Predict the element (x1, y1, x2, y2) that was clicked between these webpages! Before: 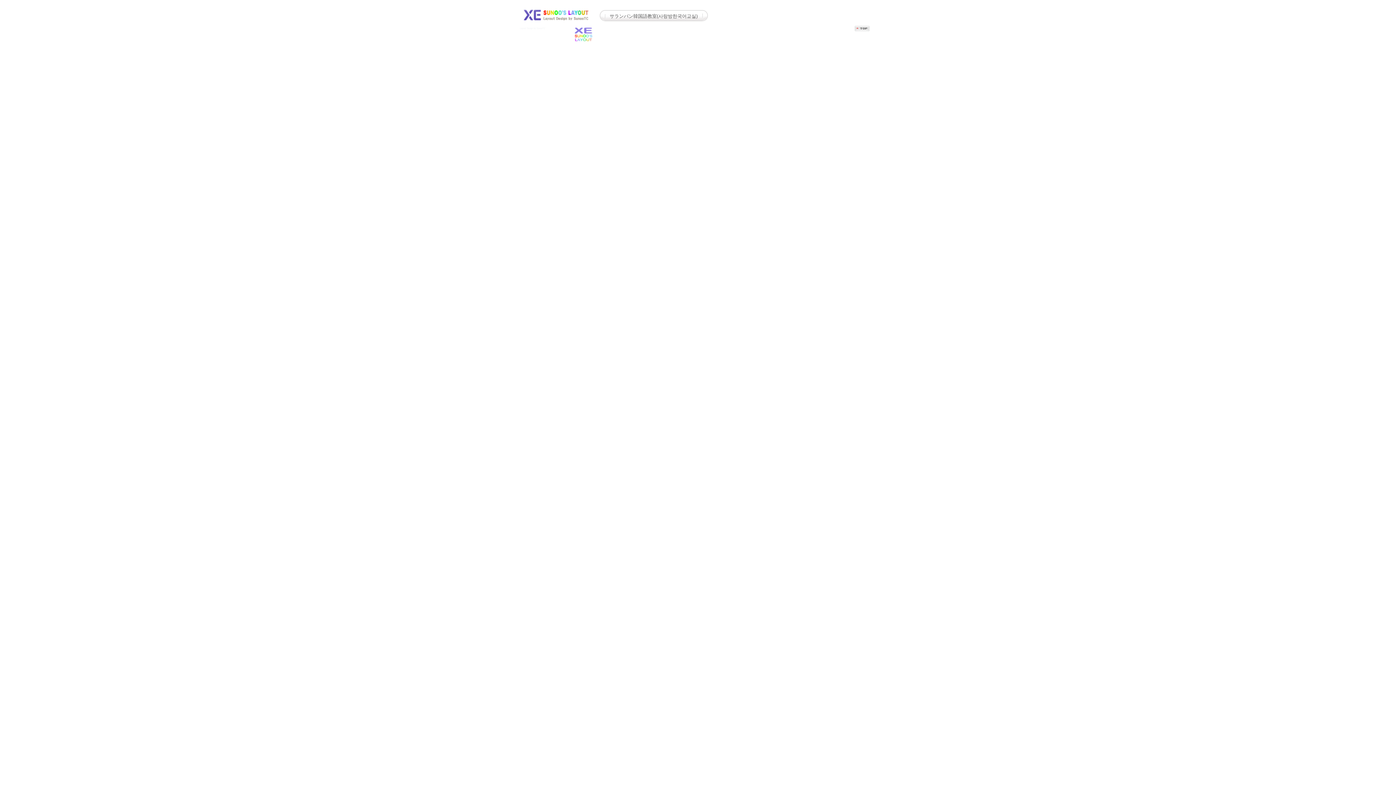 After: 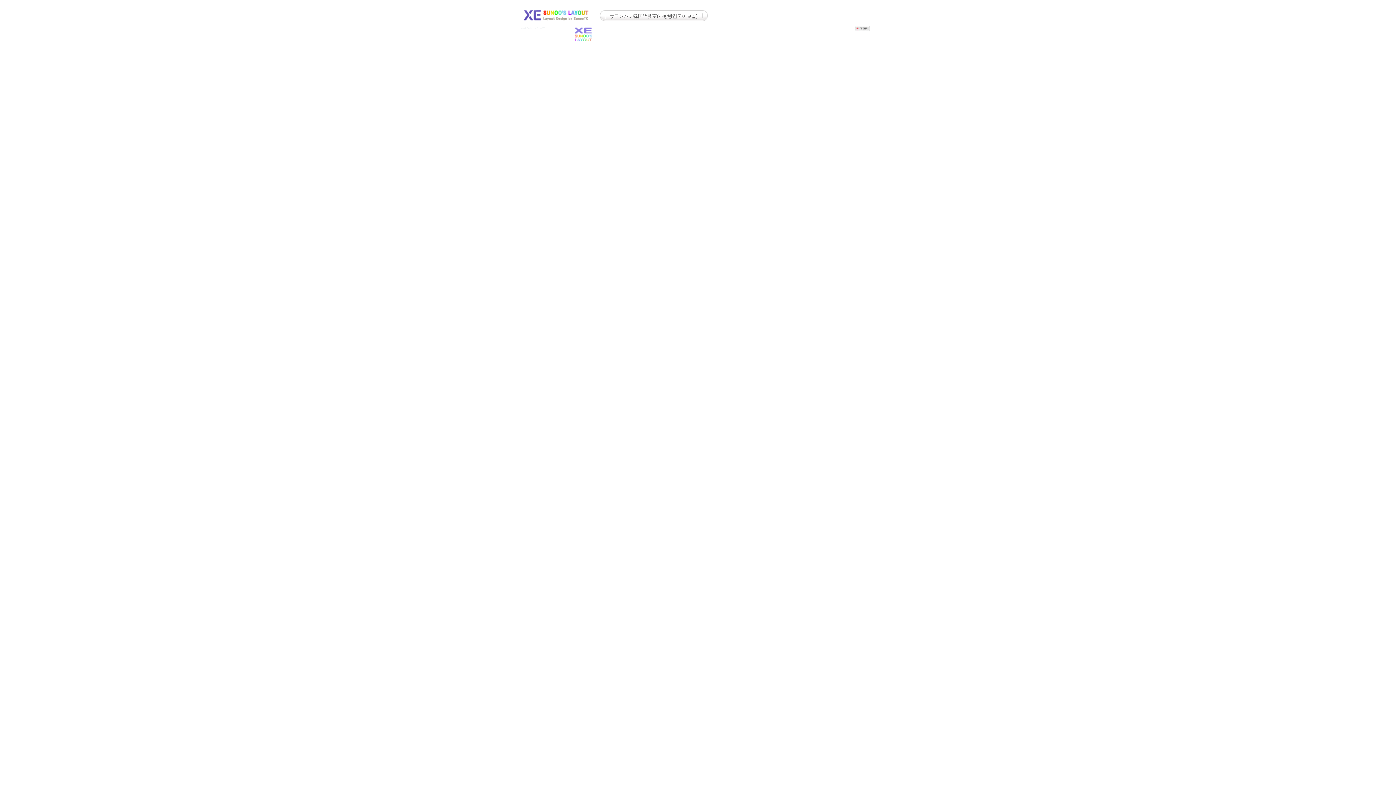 Action: bbox: (854, 27, 869, 32)